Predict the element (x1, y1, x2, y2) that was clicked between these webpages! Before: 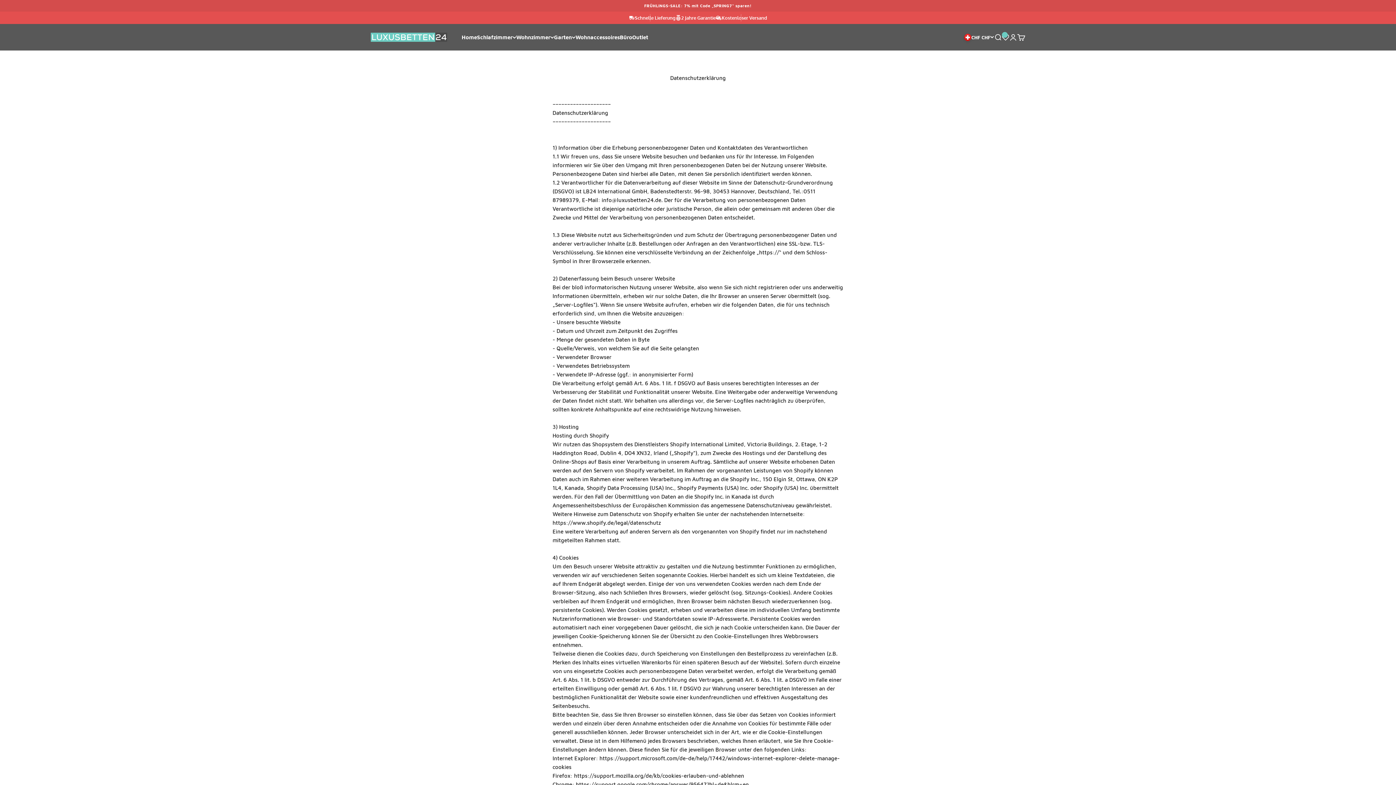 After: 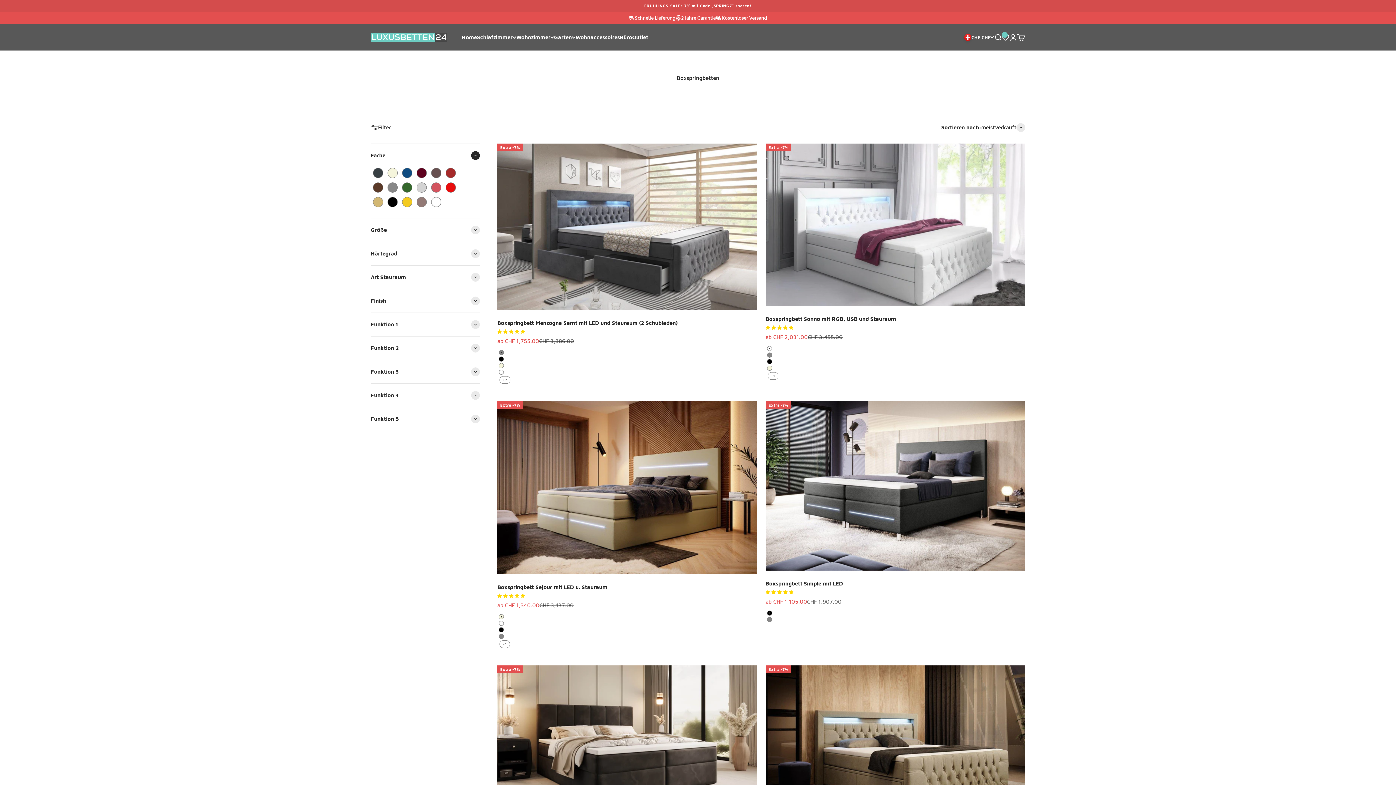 Action: bbox: (644, 3, 751, 8) label: FRÜHLINGS-SALE: 7% mit Code „SPRING7“ sparen!